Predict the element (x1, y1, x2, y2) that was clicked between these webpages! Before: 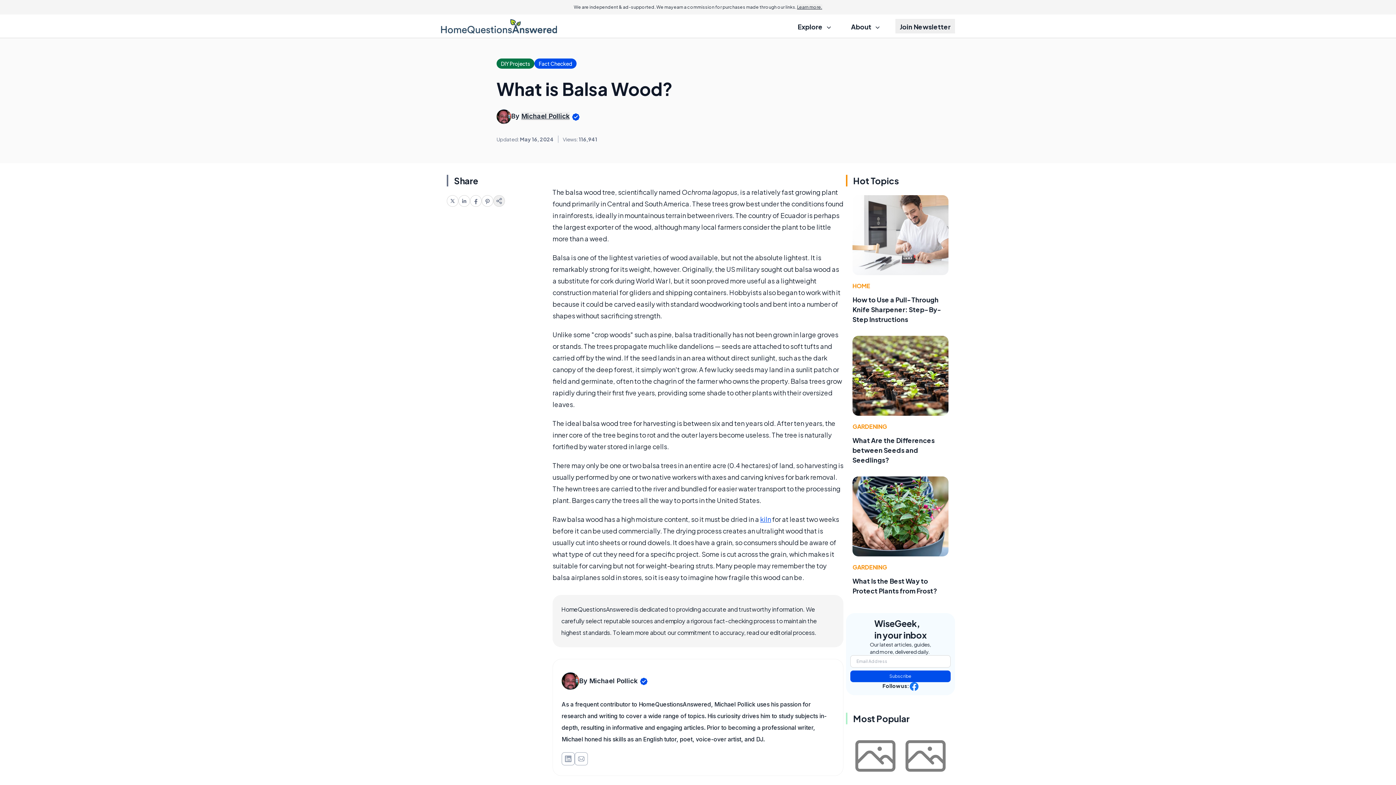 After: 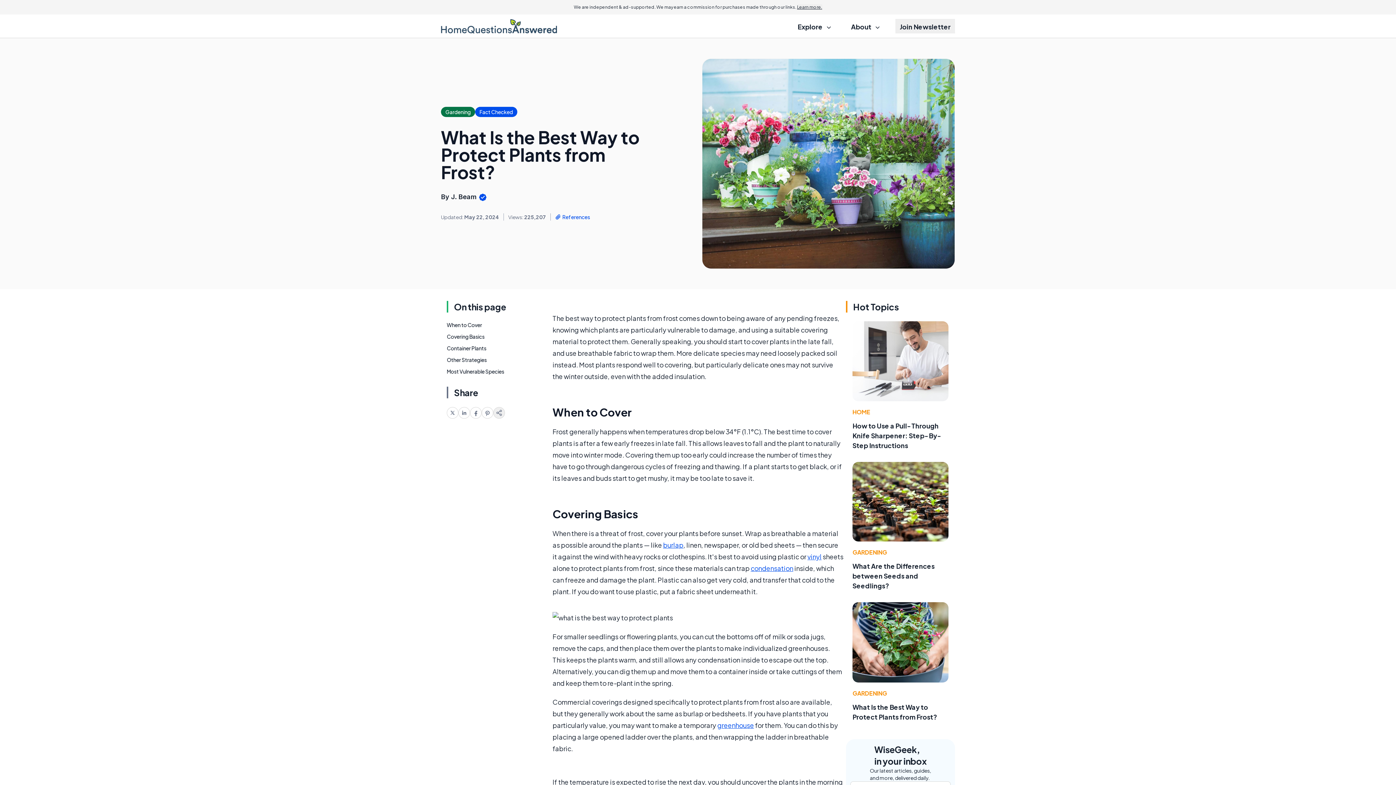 Action: bbox: (852, 476, 948, 556)